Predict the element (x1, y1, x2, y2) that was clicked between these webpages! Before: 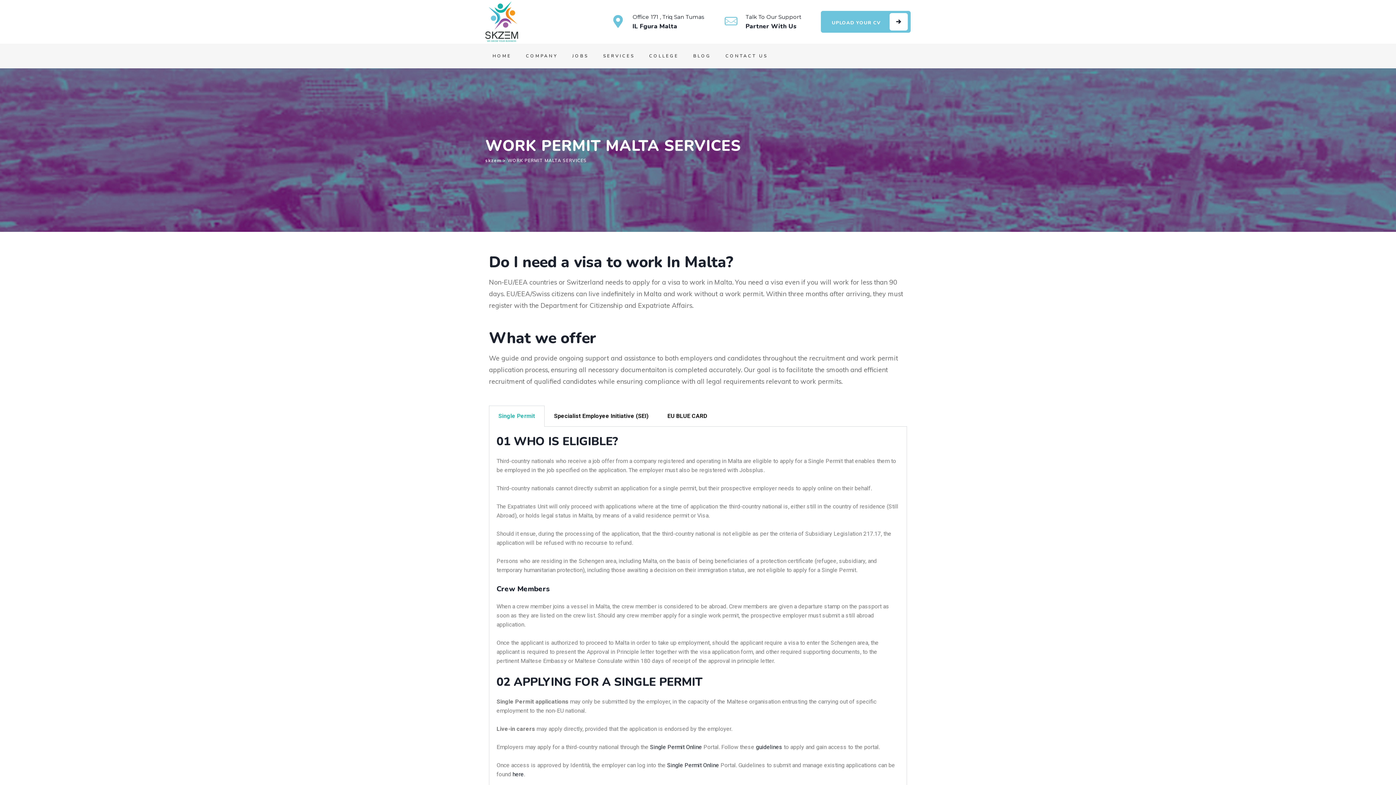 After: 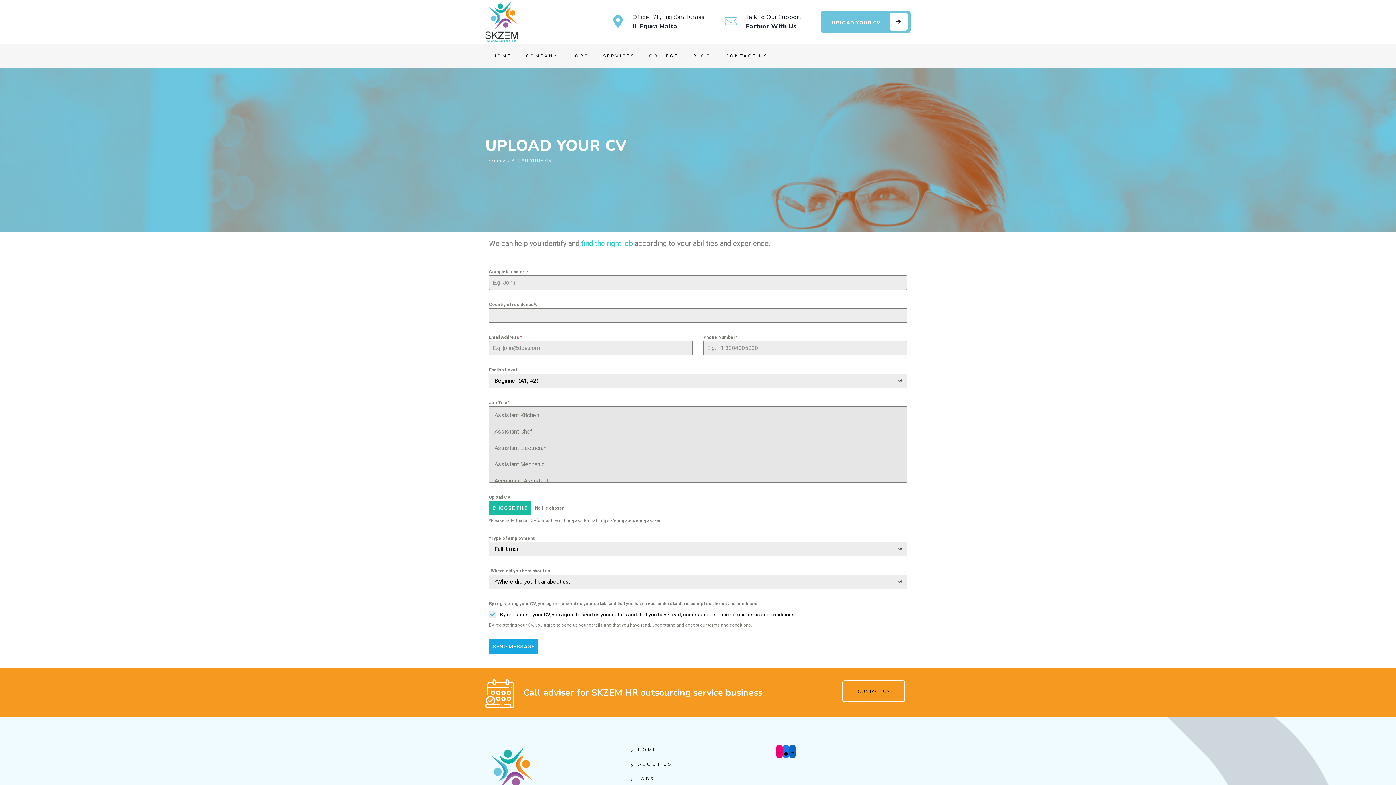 Action: bbox: (821, 10, 910, 32) label: UPLOAD YOUR CV 